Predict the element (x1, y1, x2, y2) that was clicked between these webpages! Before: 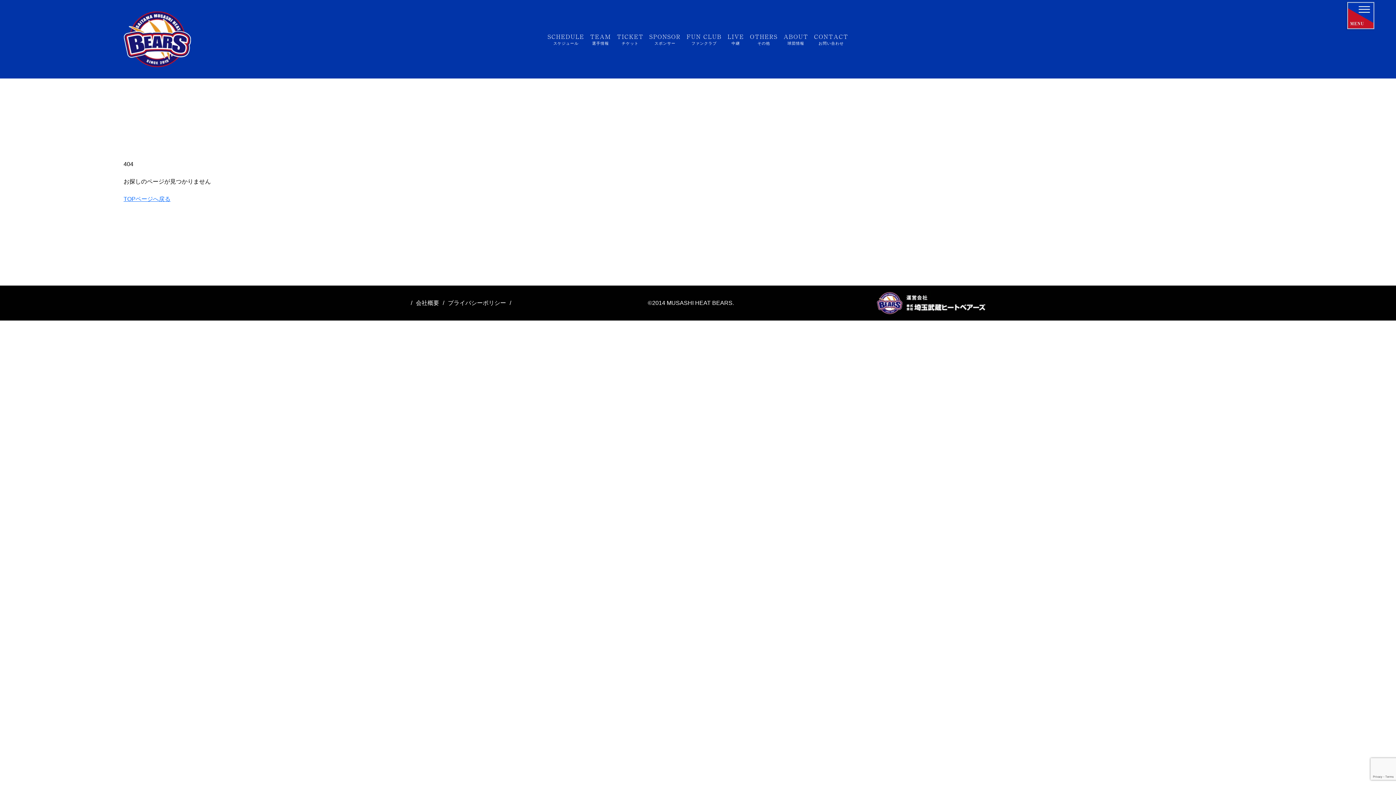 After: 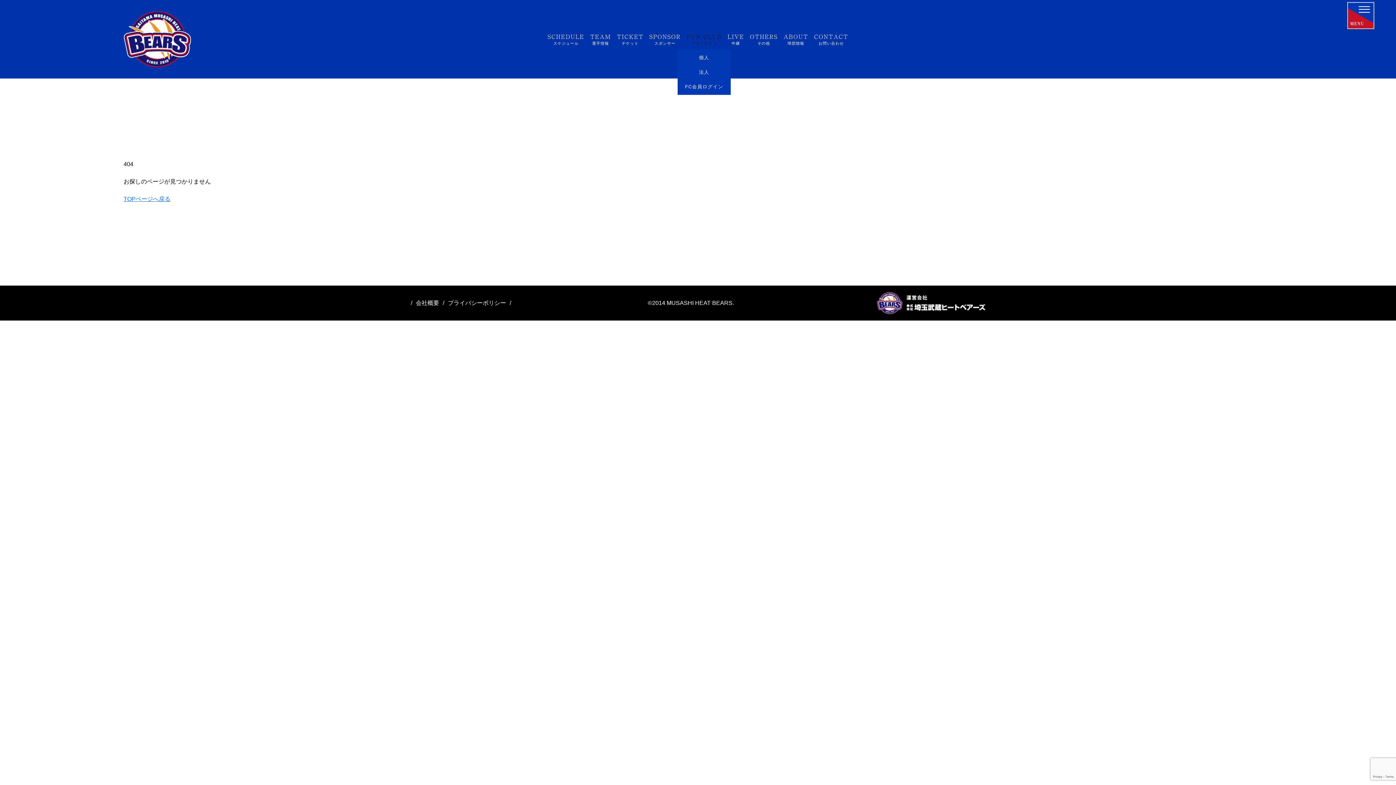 Action: label: FUN CLUB
ファンクラブ bbox: (683, 29, 724, 49)